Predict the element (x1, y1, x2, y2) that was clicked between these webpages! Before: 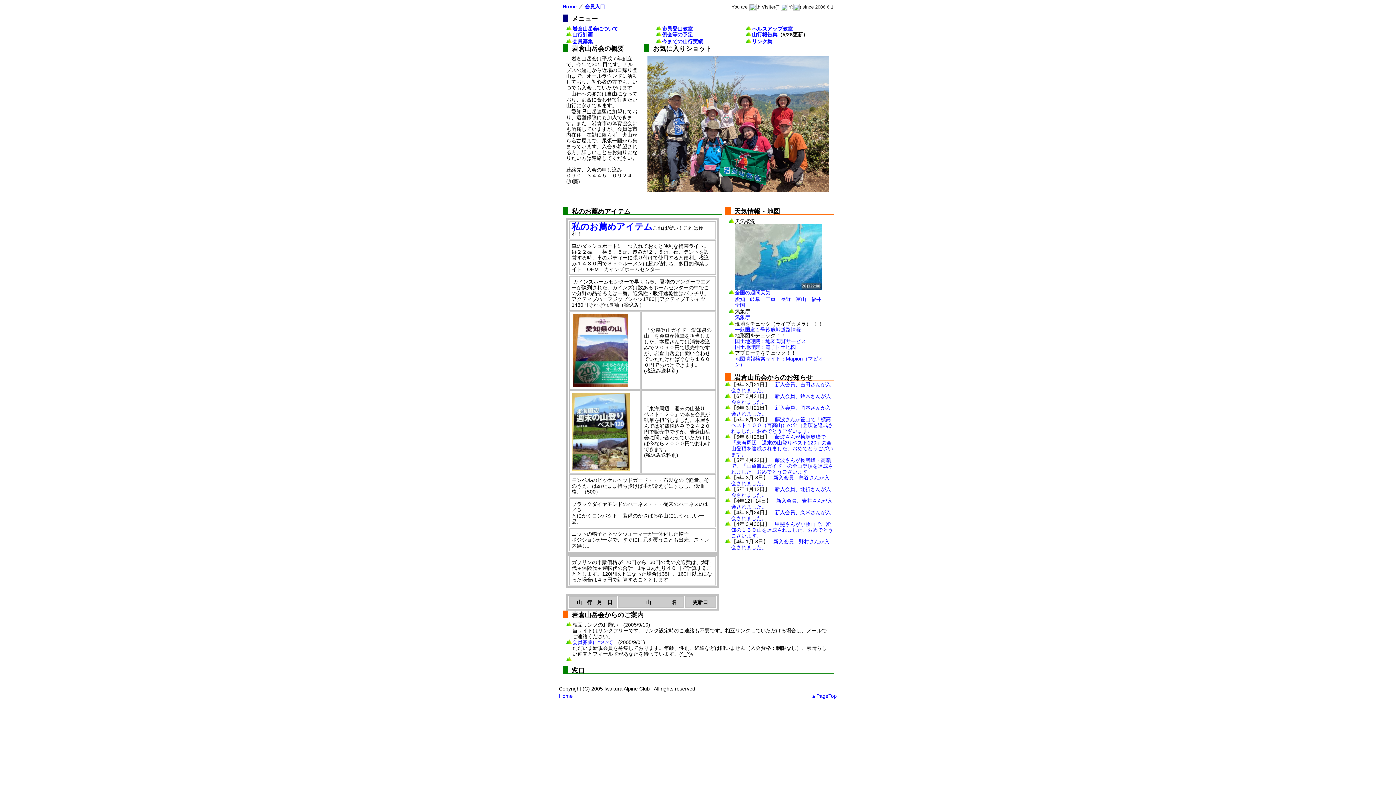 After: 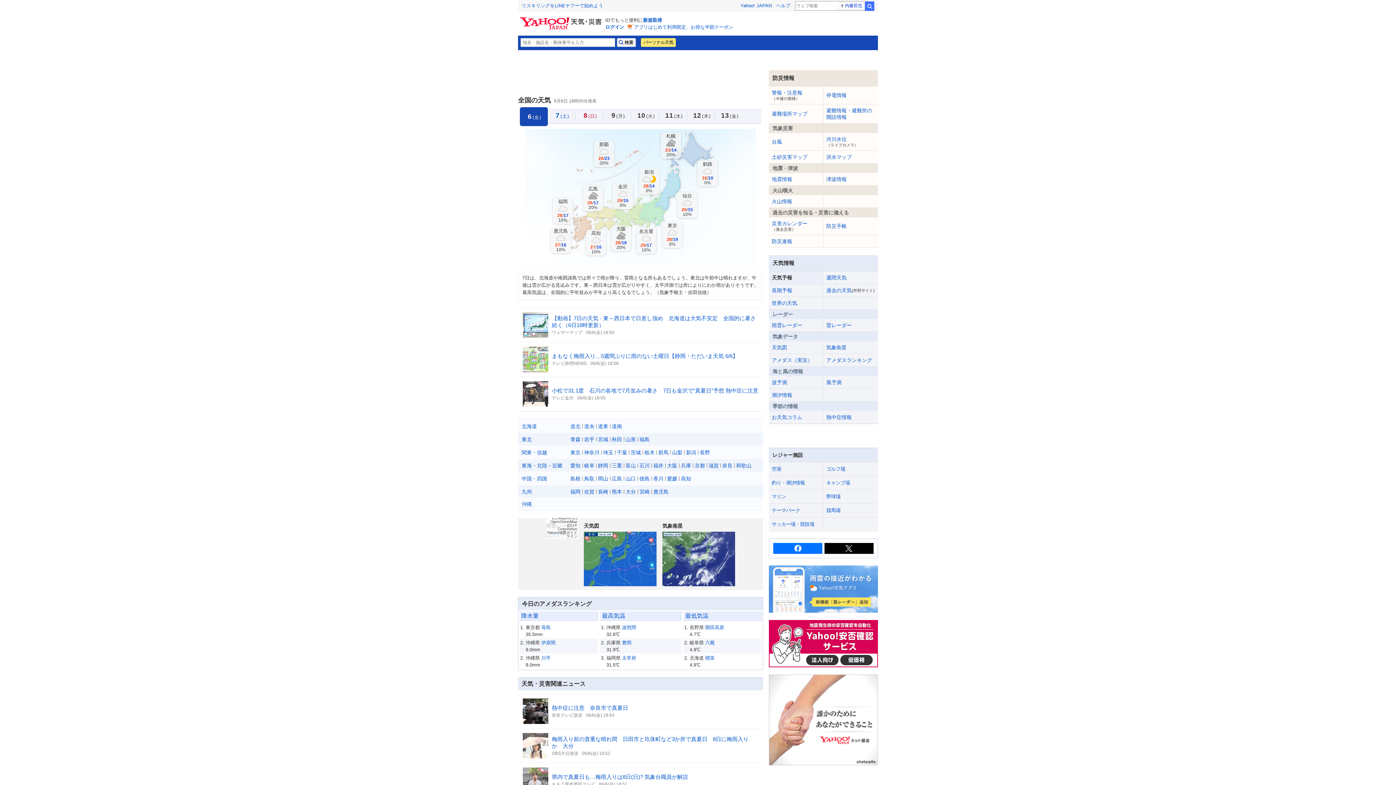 Action: bbox: (735, 253, 822, 259)